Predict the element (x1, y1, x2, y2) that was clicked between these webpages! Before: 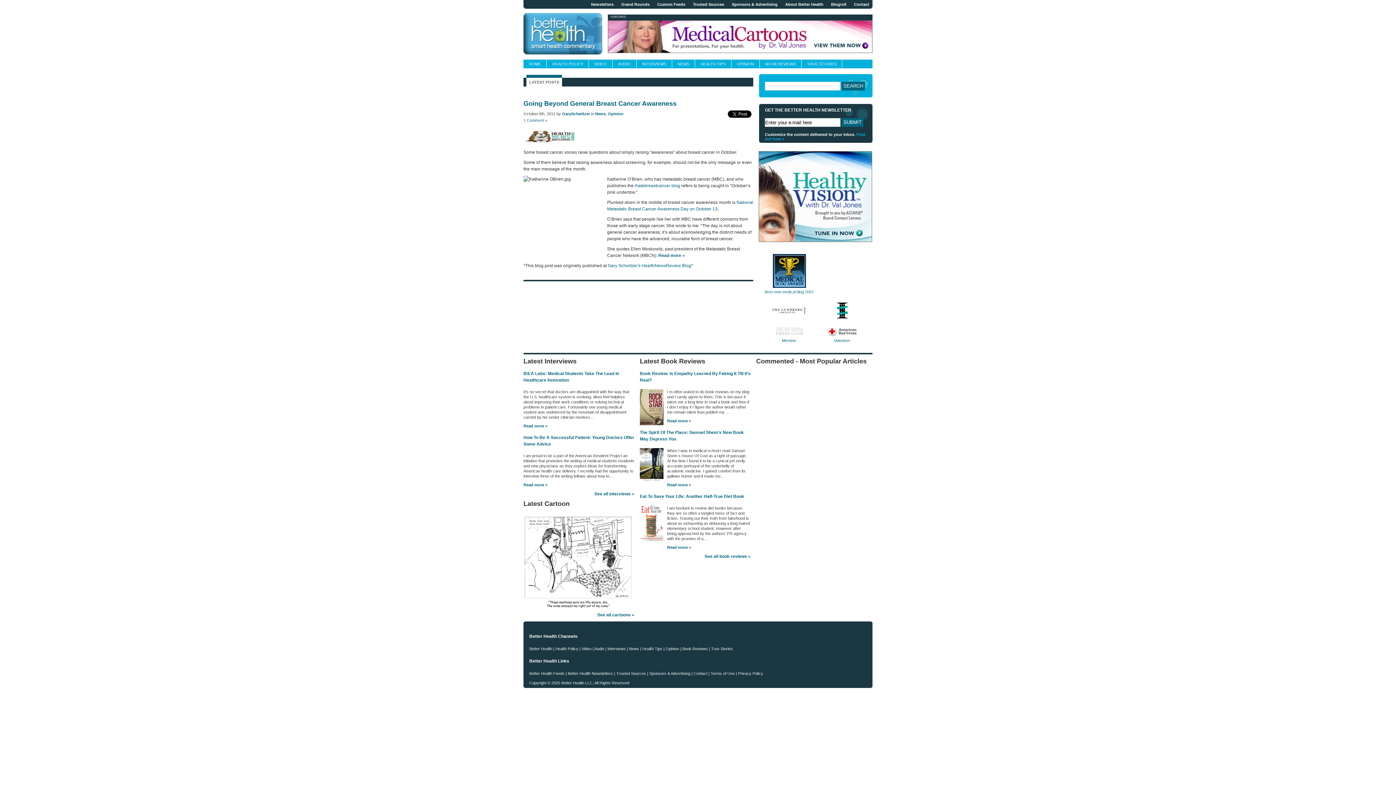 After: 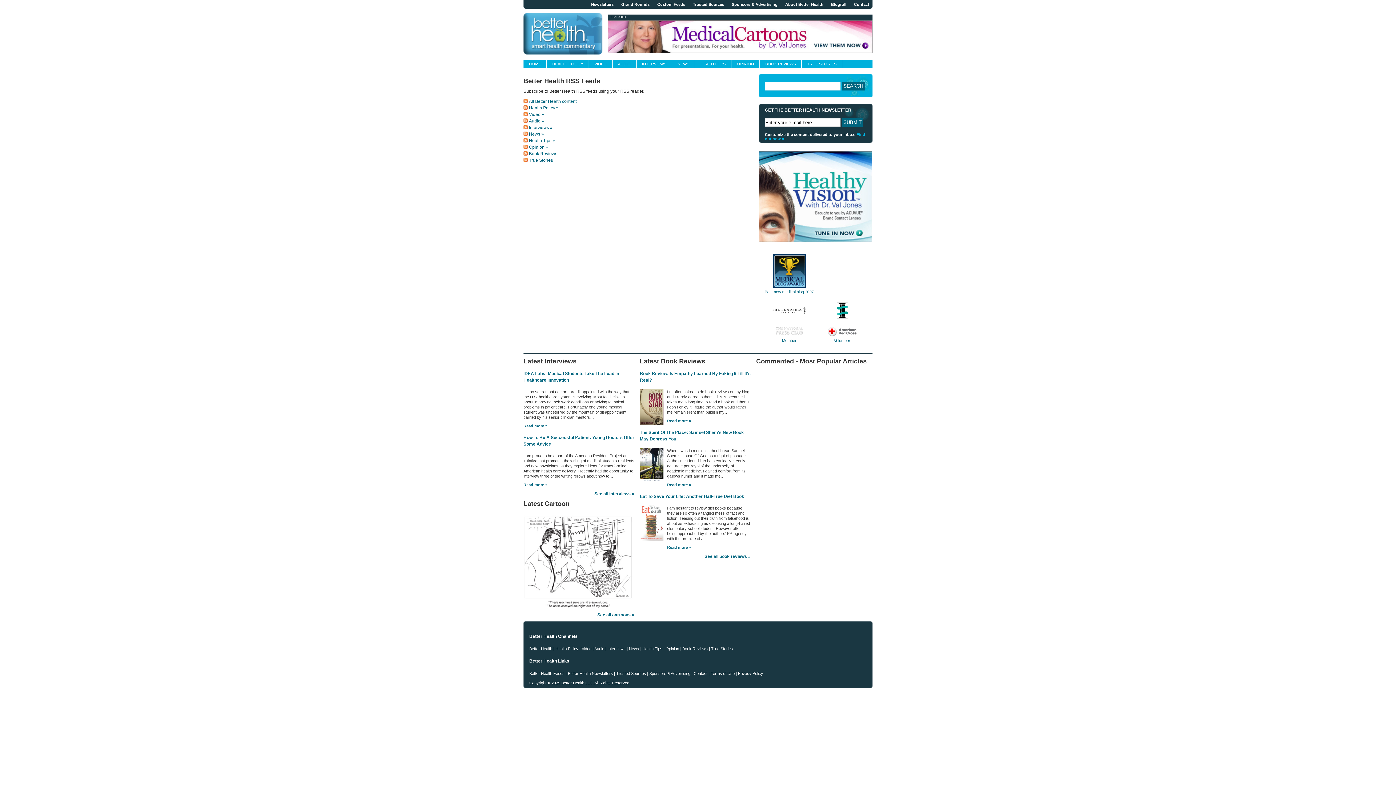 Action: label: Custom Feeds bbox: (657, 2, 685, 6)